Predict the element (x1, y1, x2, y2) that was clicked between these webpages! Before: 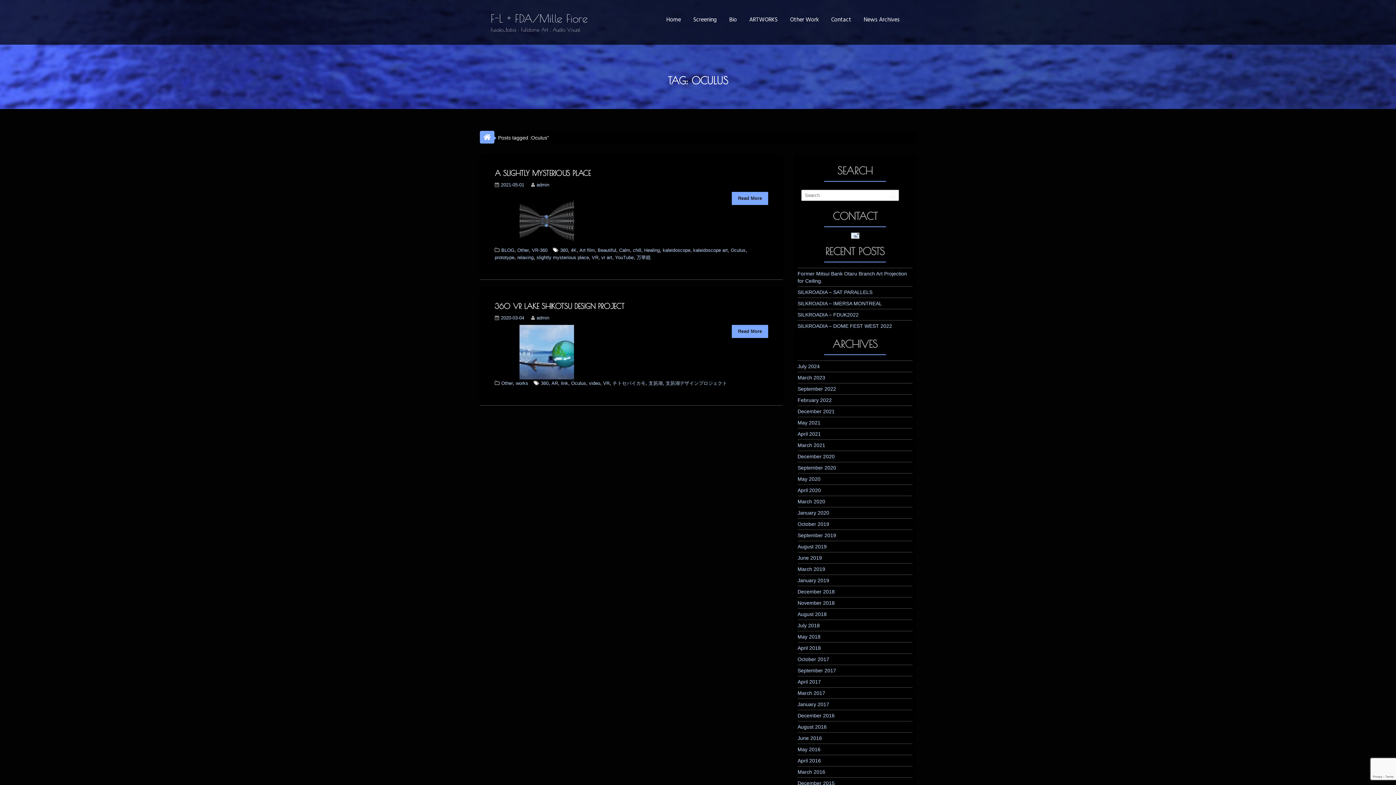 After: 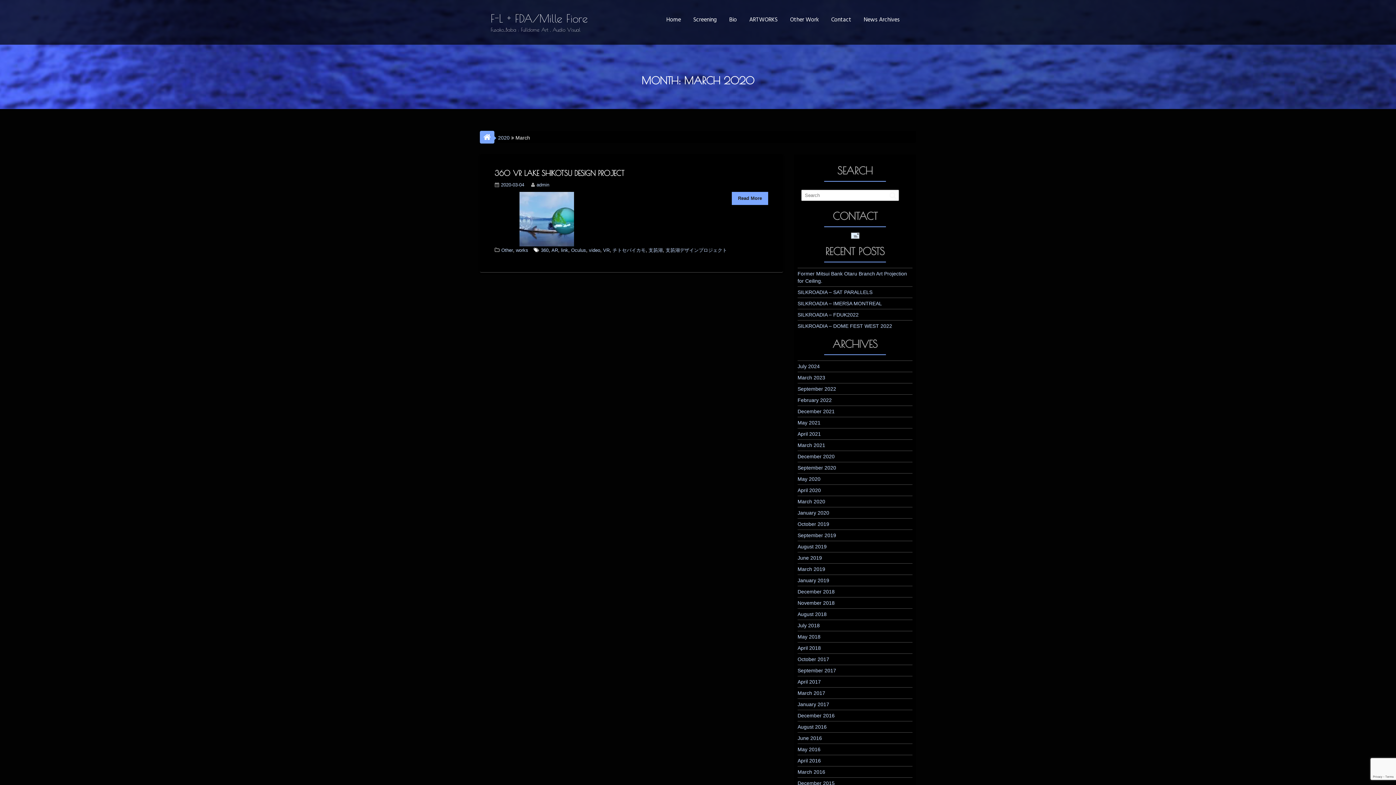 Action: label: March 2020 bbox: (797, 498, 825, 504)